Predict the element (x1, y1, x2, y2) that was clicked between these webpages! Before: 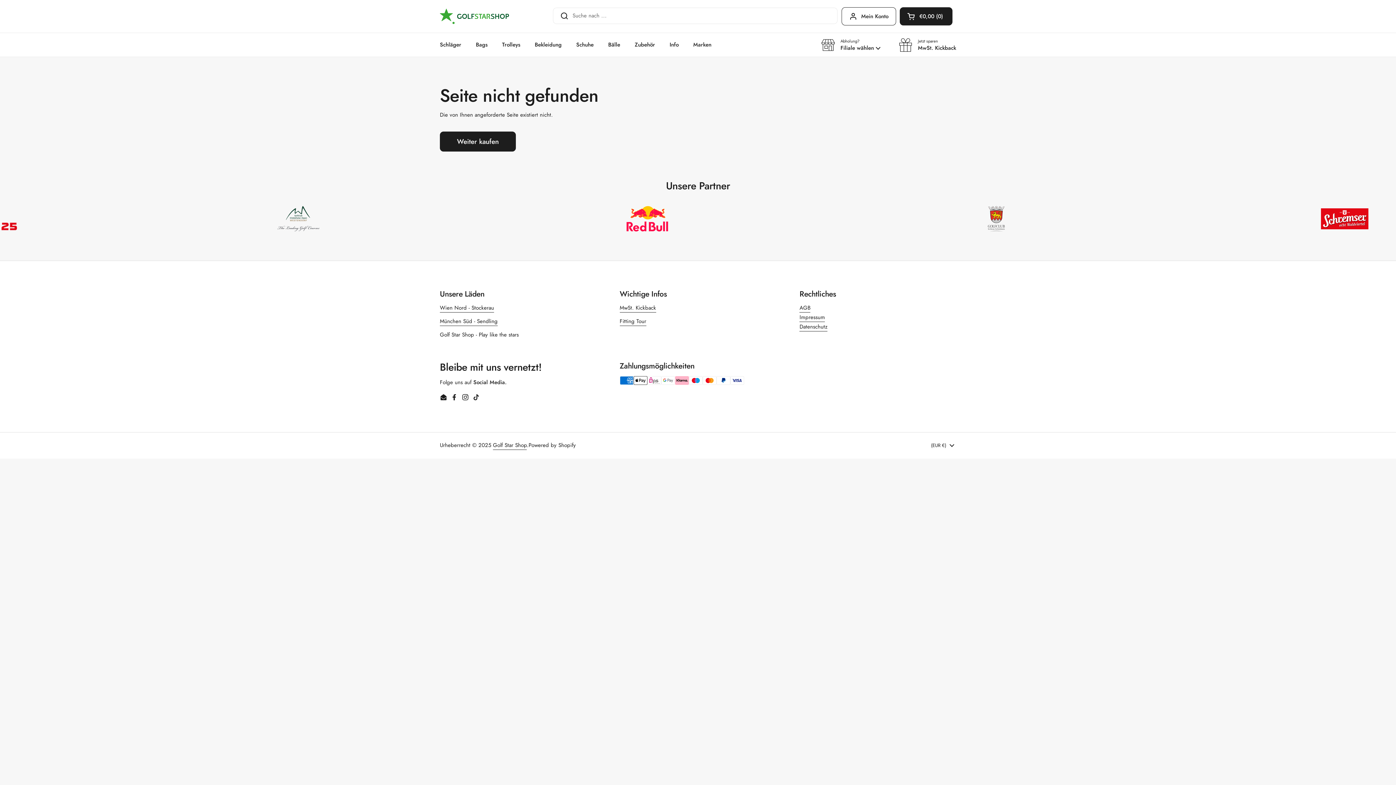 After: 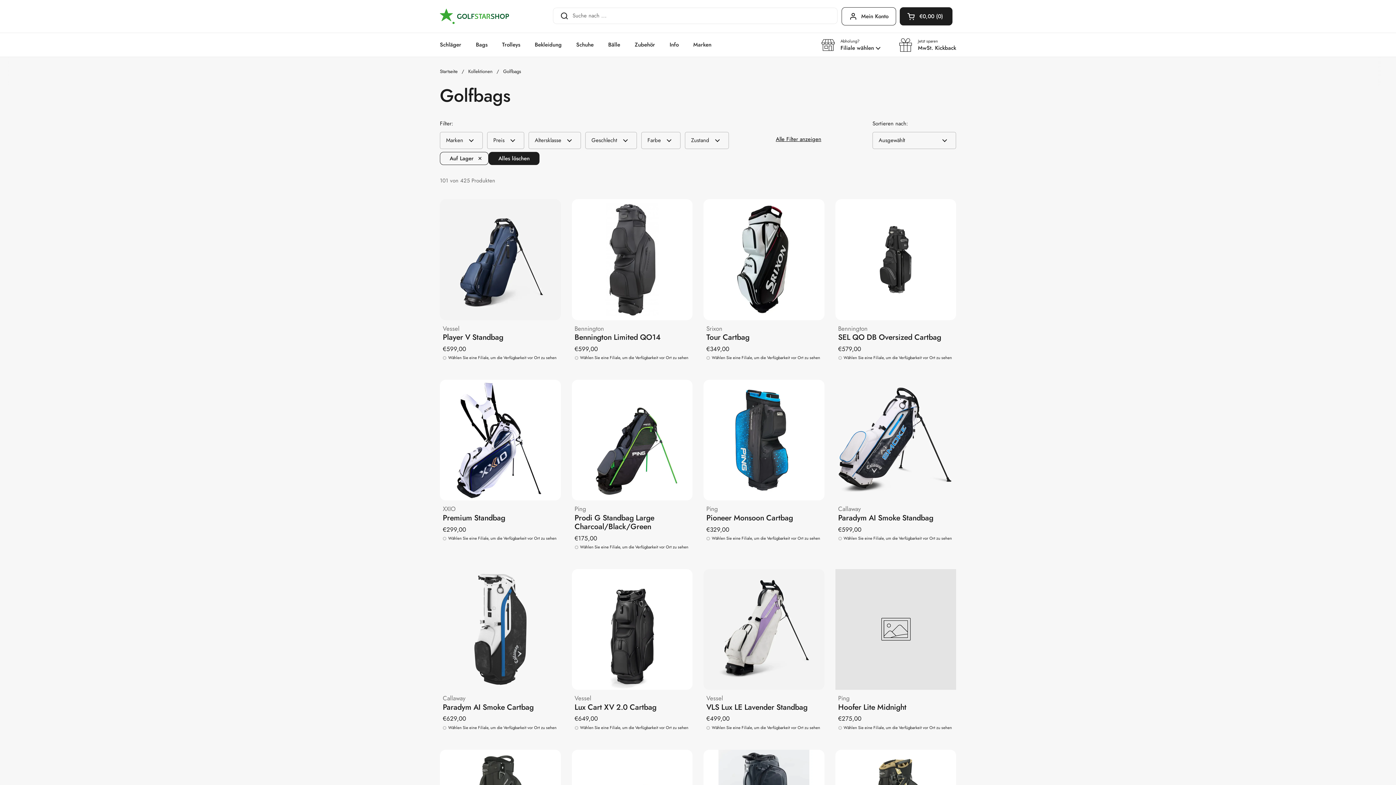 Action: bbox: (468, 36, 494, 53) label: Bags